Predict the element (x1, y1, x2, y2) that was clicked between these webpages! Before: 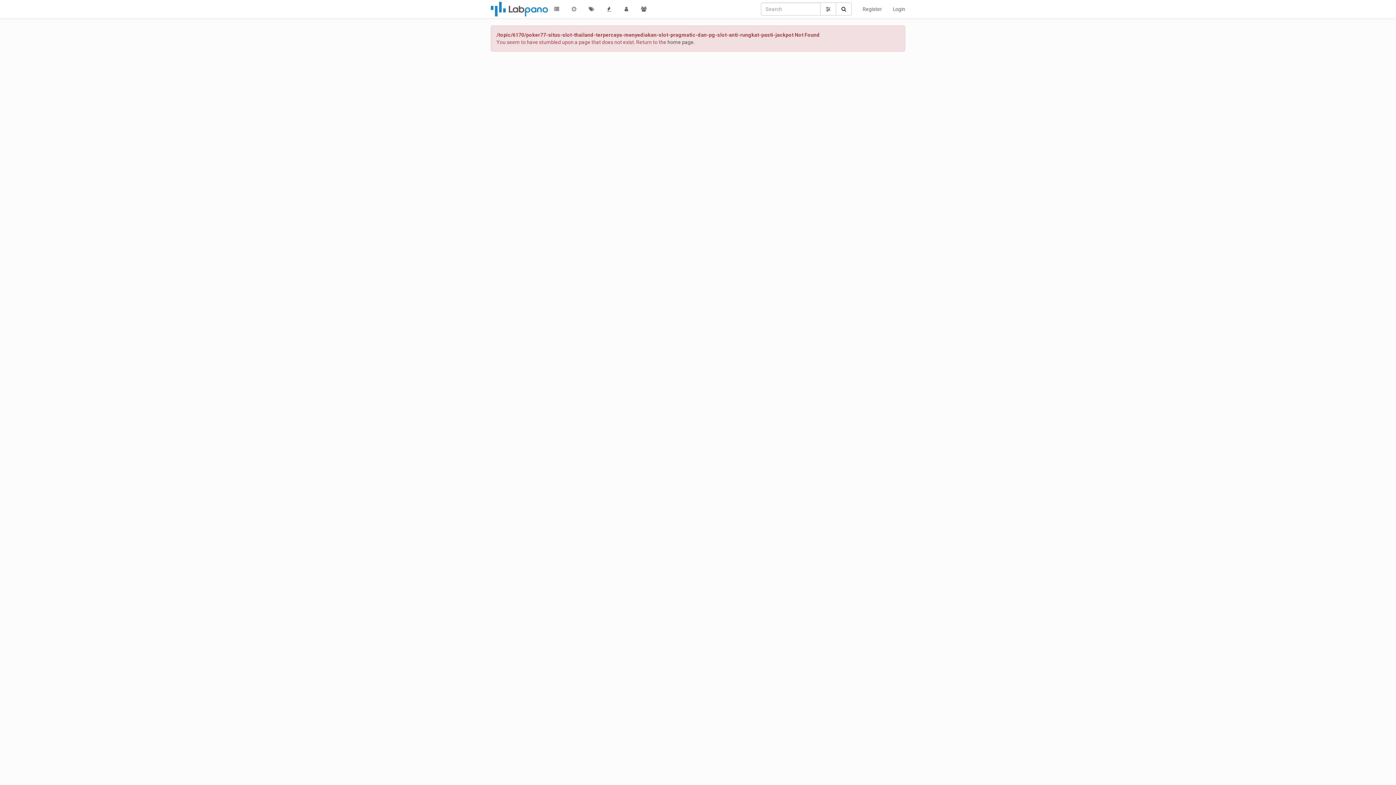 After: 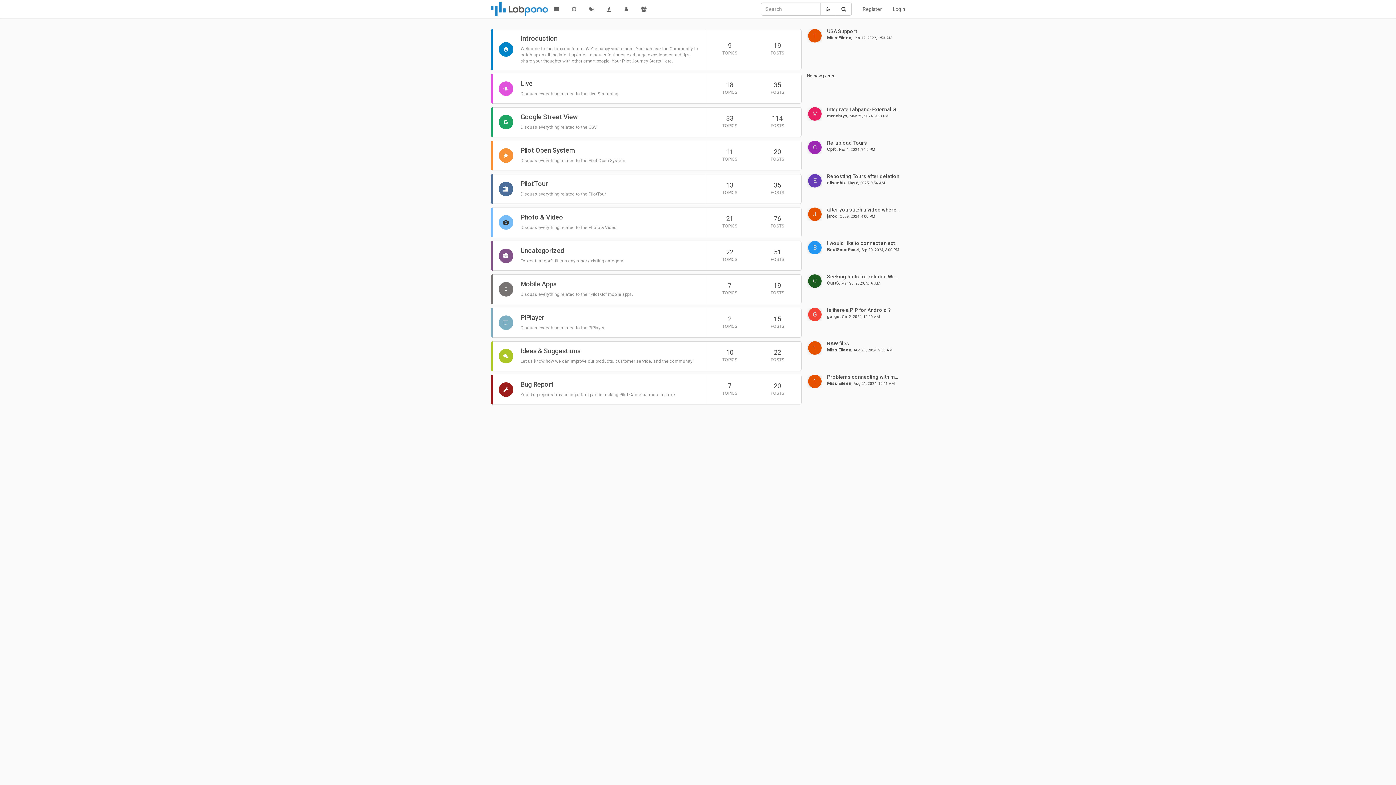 Action: label: home page bbox: (667, 39, 693, 45)